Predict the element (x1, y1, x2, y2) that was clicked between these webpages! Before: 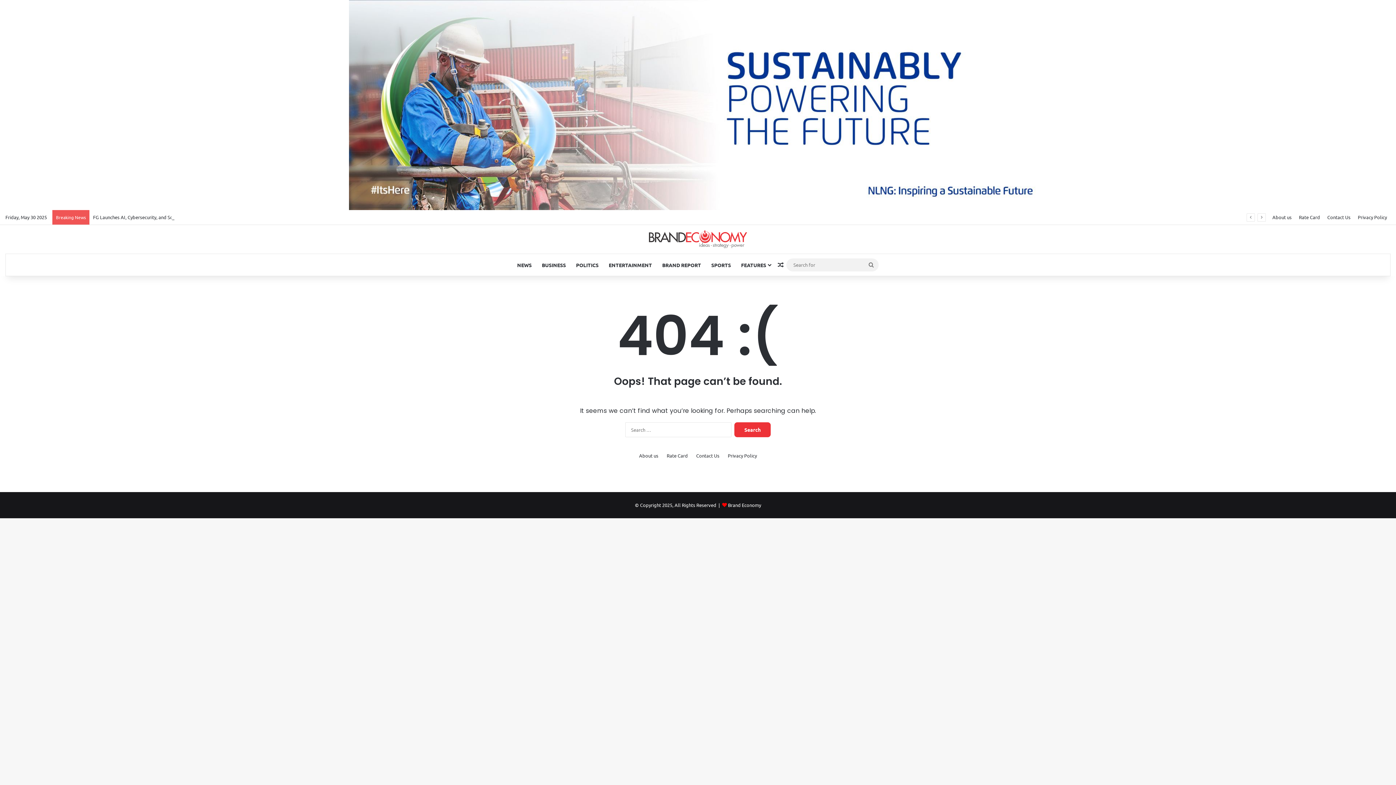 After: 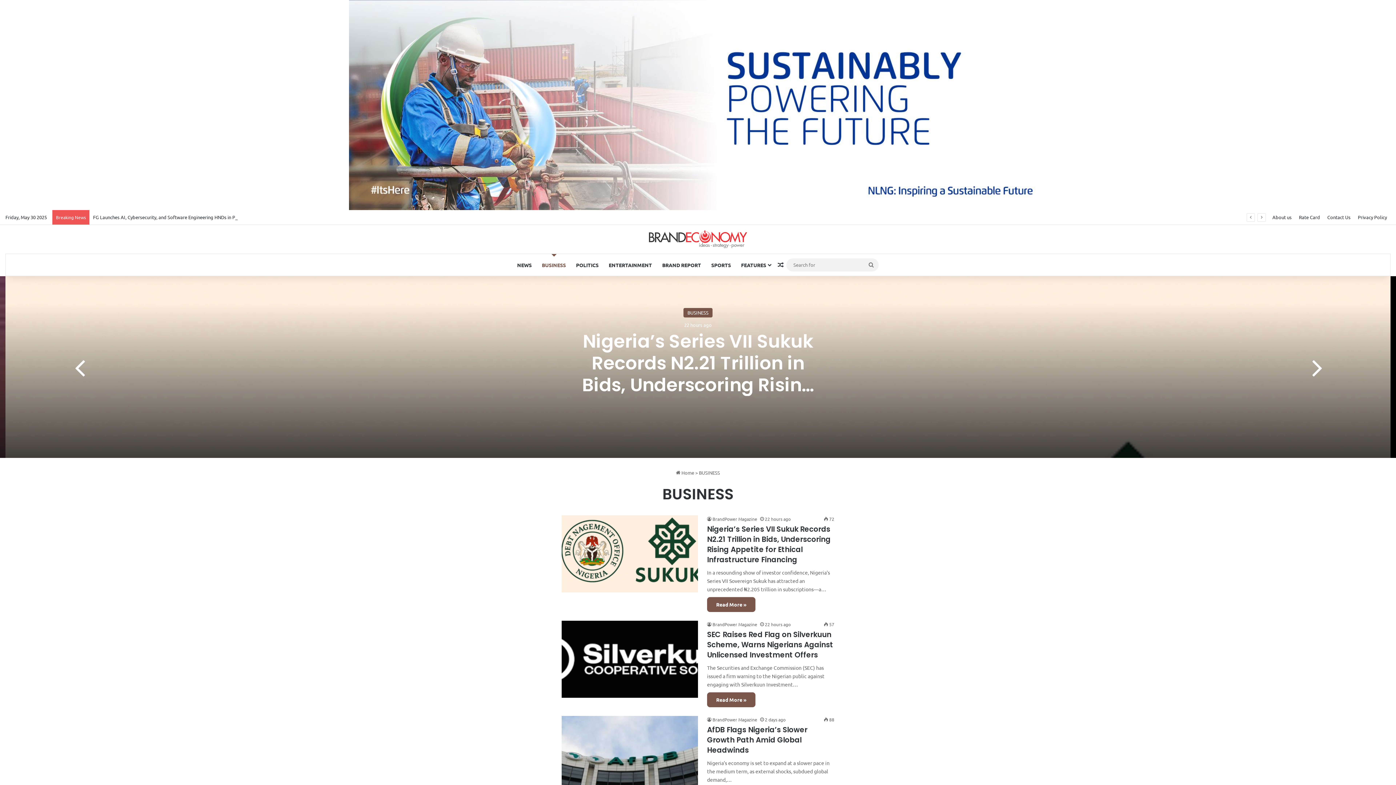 Action: label: BUSINESS bbox: (536, 254, 571, 275)